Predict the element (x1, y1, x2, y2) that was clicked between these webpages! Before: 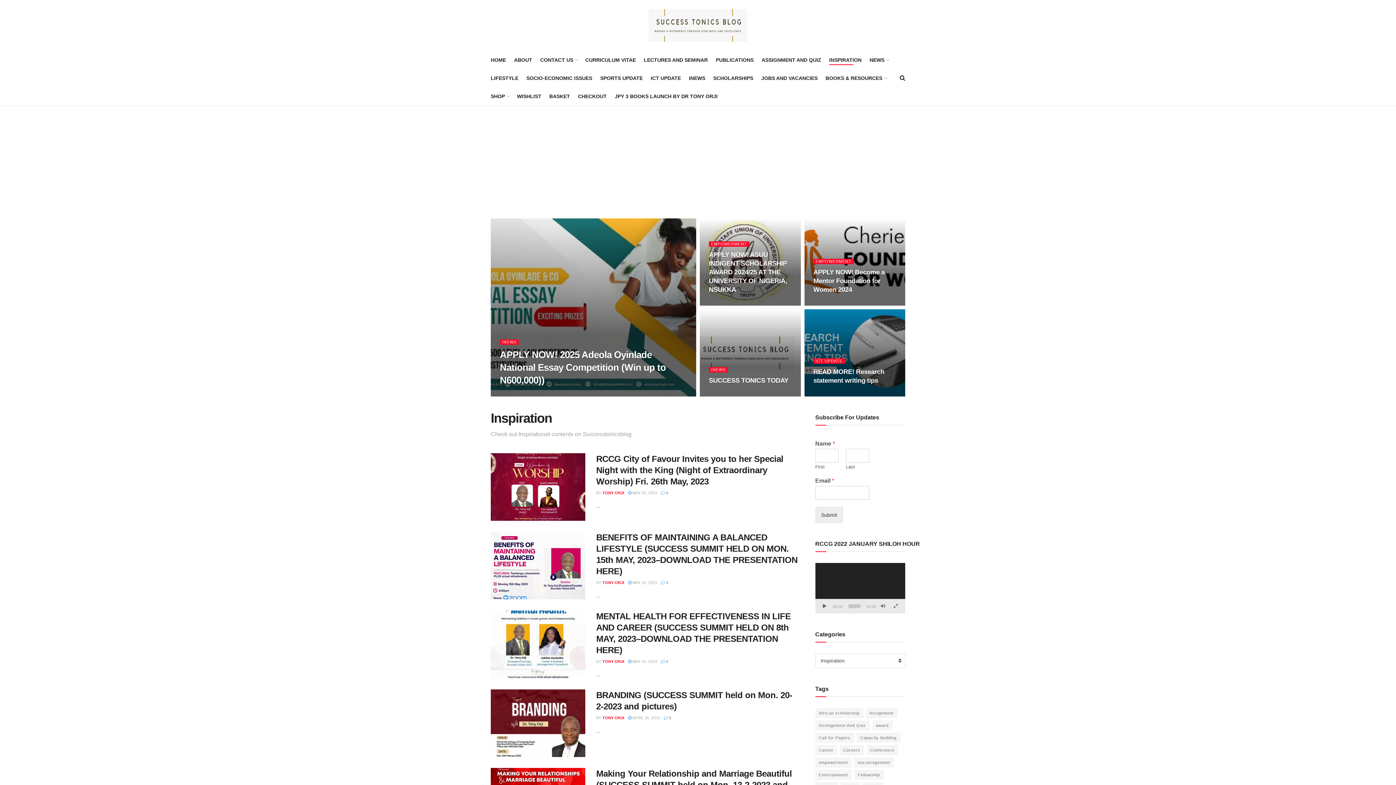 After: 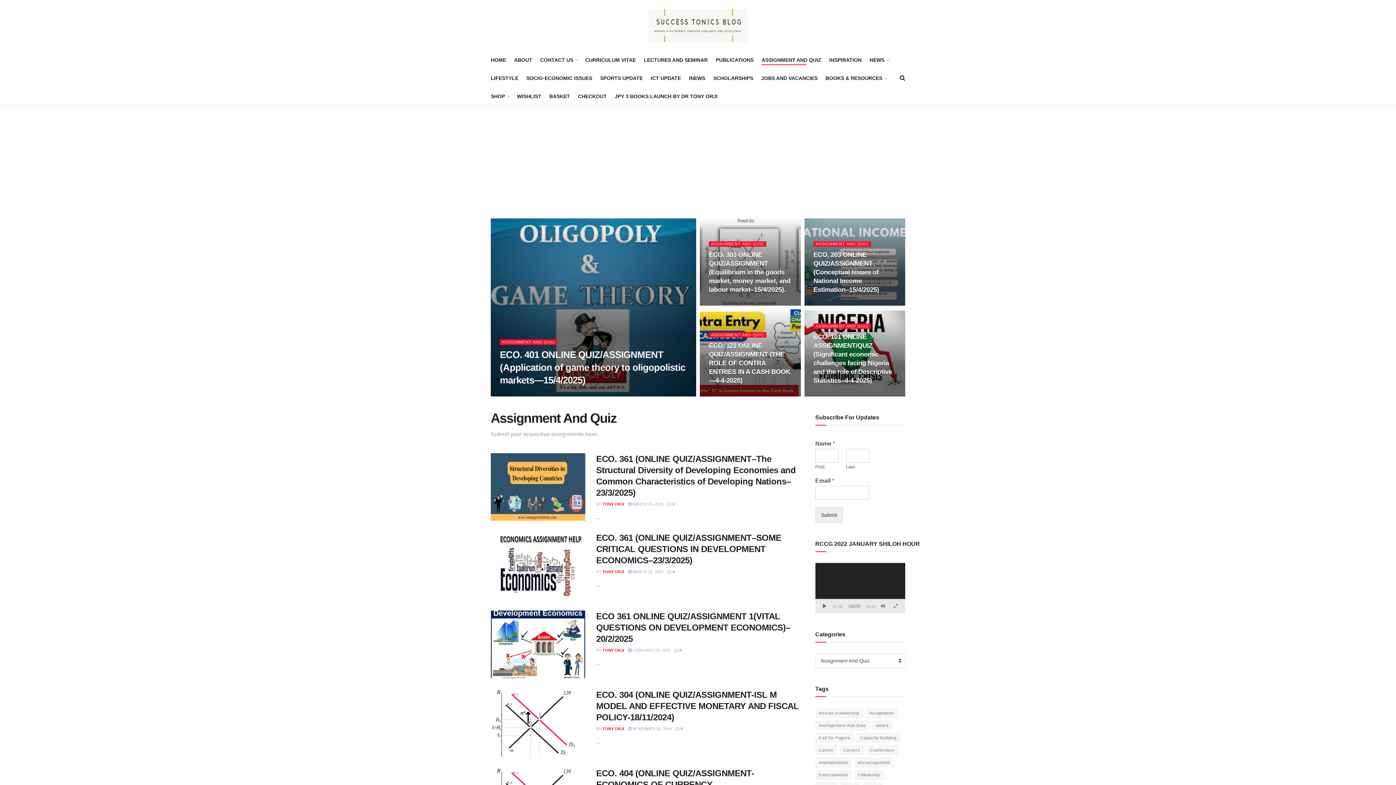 Action: bbox: (761, 54, 821, 65) label: ASSIGNMENT AND QUIZ